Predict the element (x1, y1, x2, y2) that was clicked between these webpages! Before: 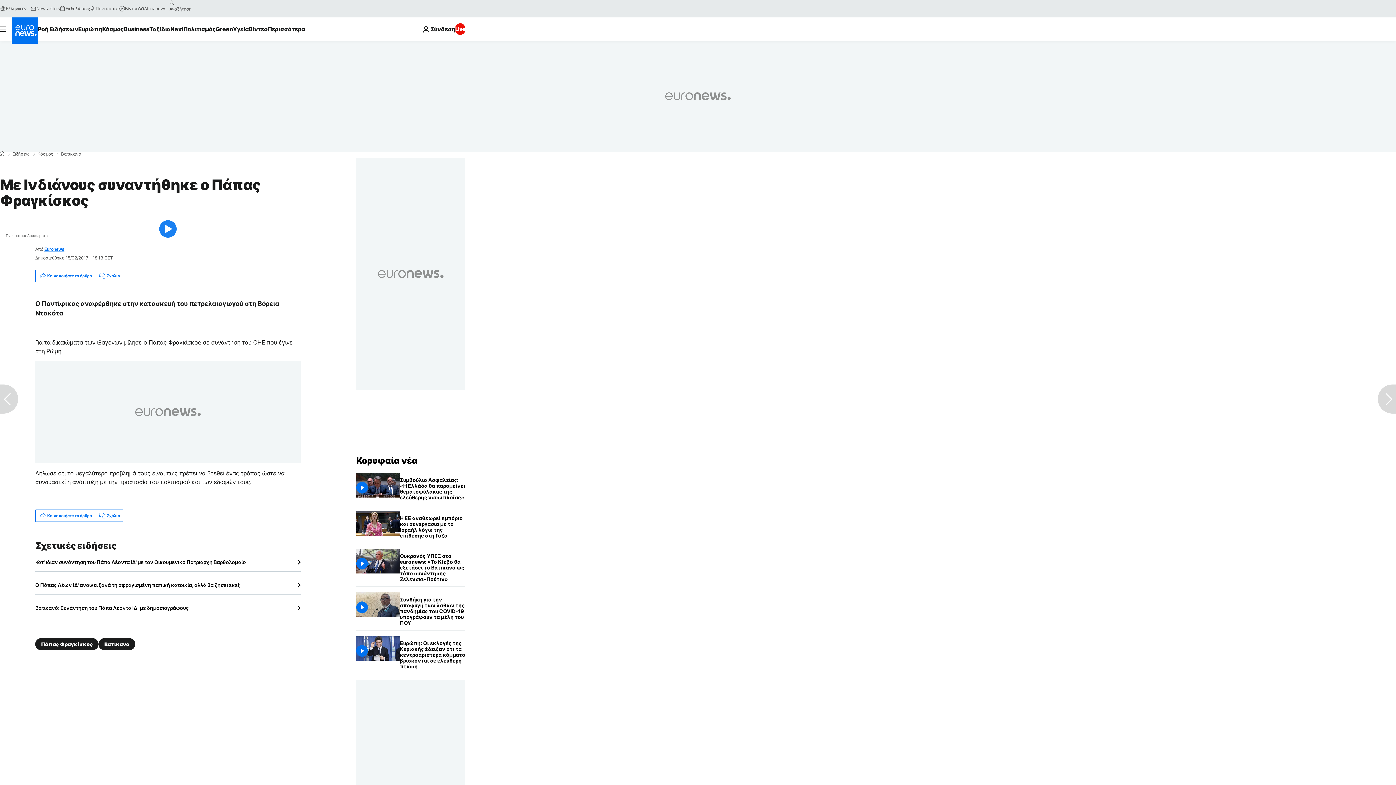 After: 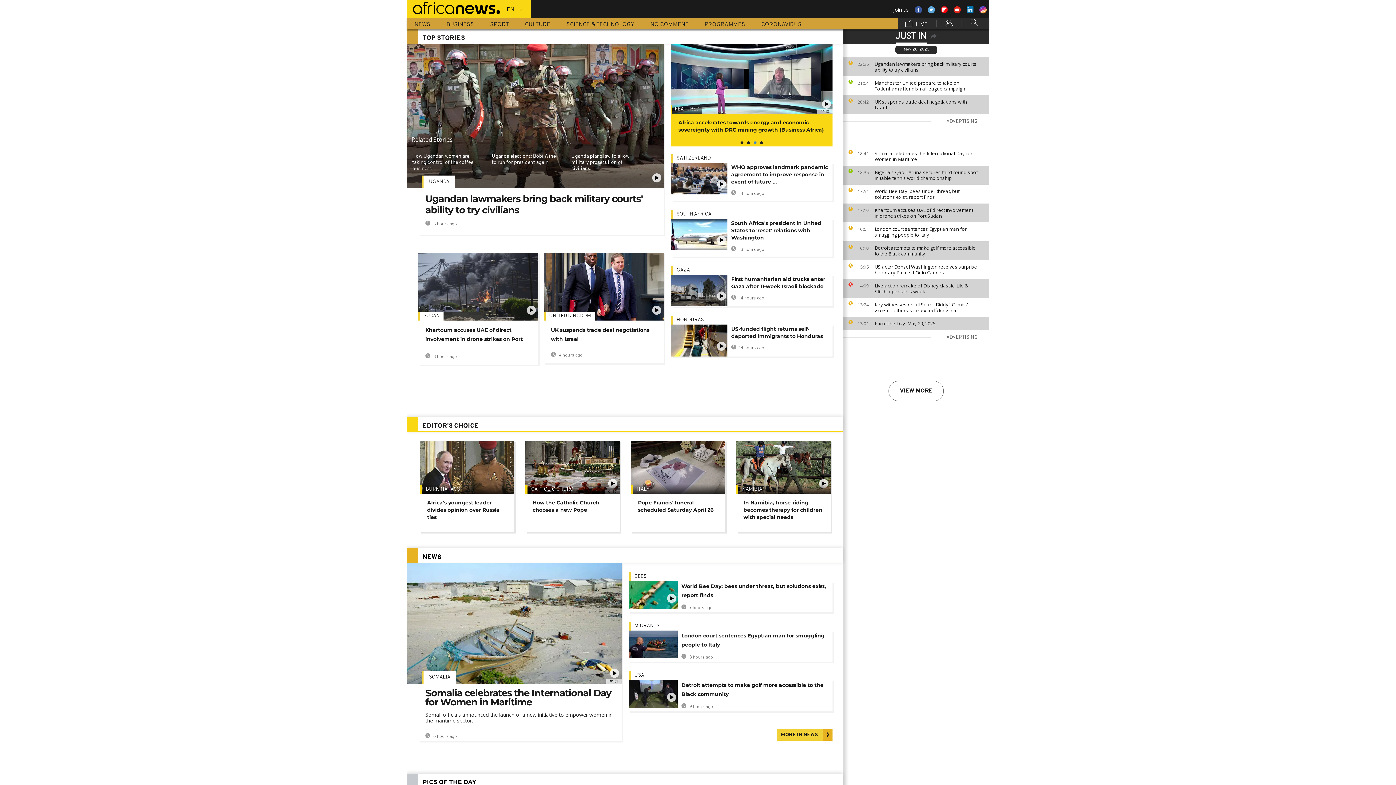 Action: bbox: (138, 5, 166, 11) label: Africanews